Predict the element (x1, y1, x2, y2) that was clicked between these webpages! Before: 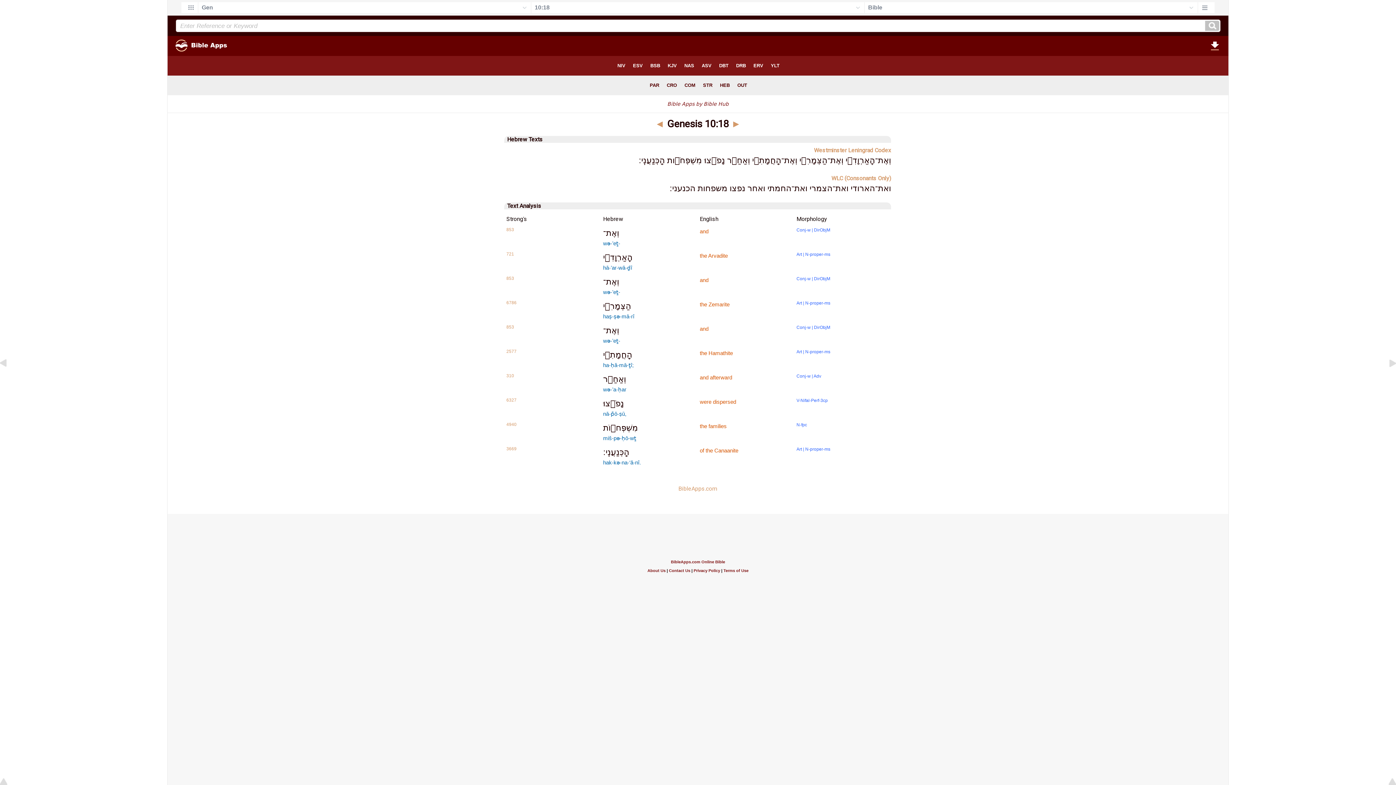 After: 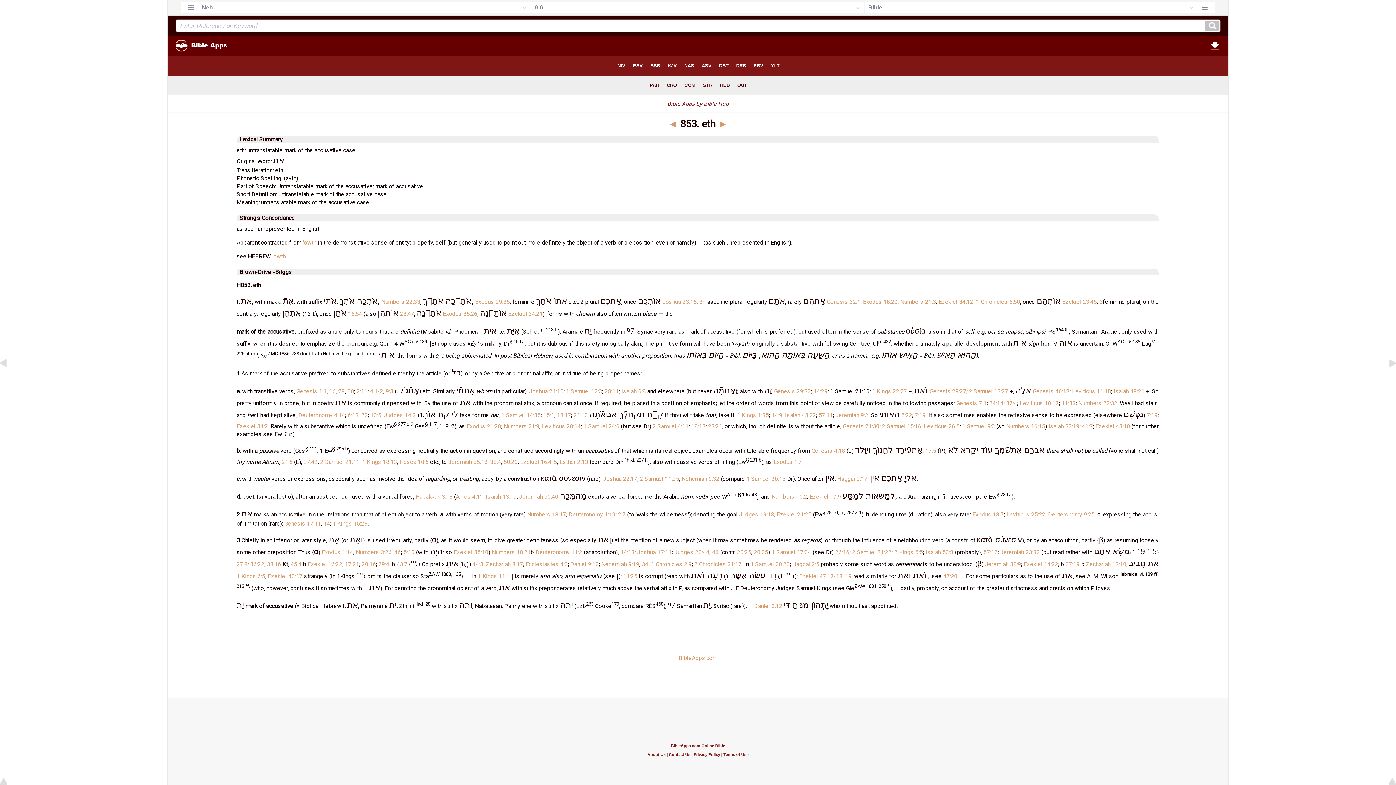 Action: bbox: (506, 324, 514, 329) label: 853